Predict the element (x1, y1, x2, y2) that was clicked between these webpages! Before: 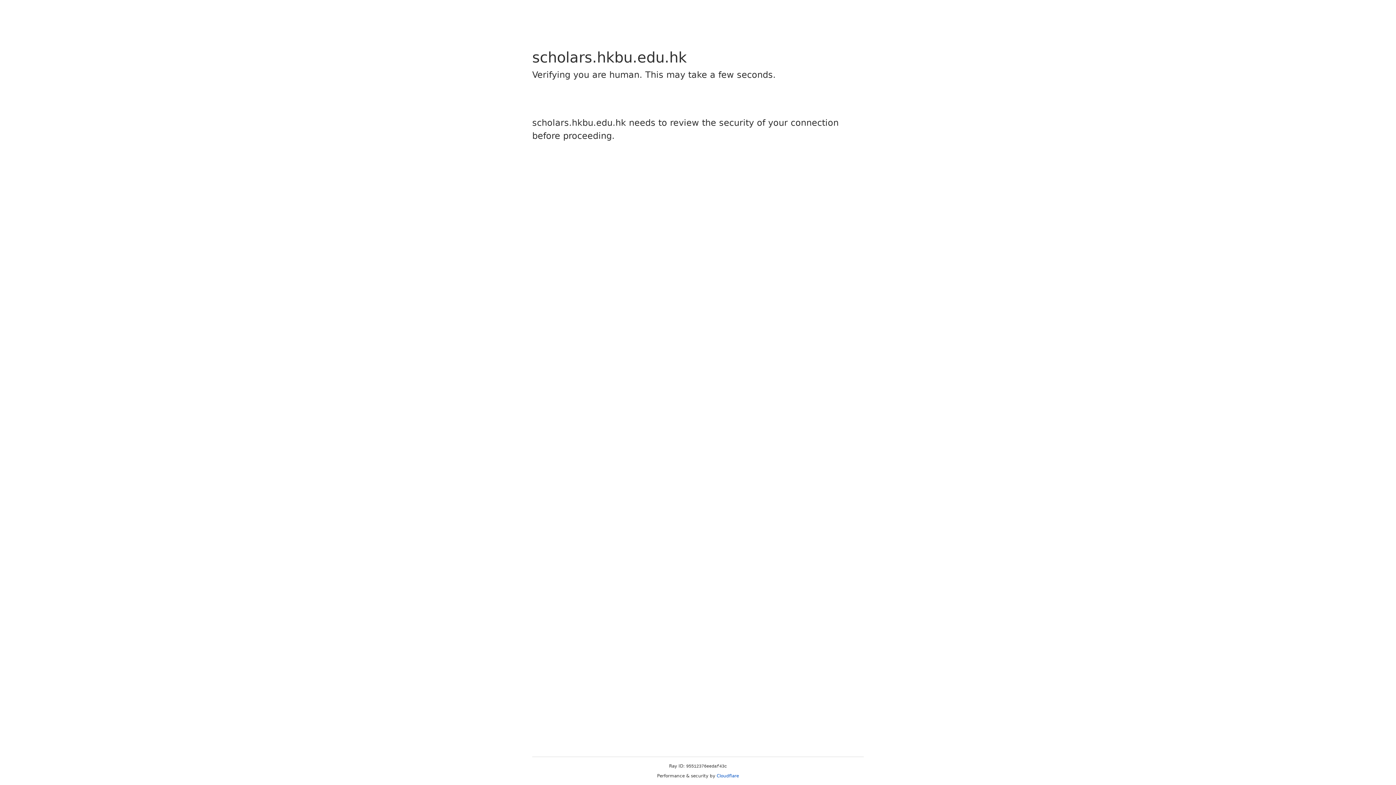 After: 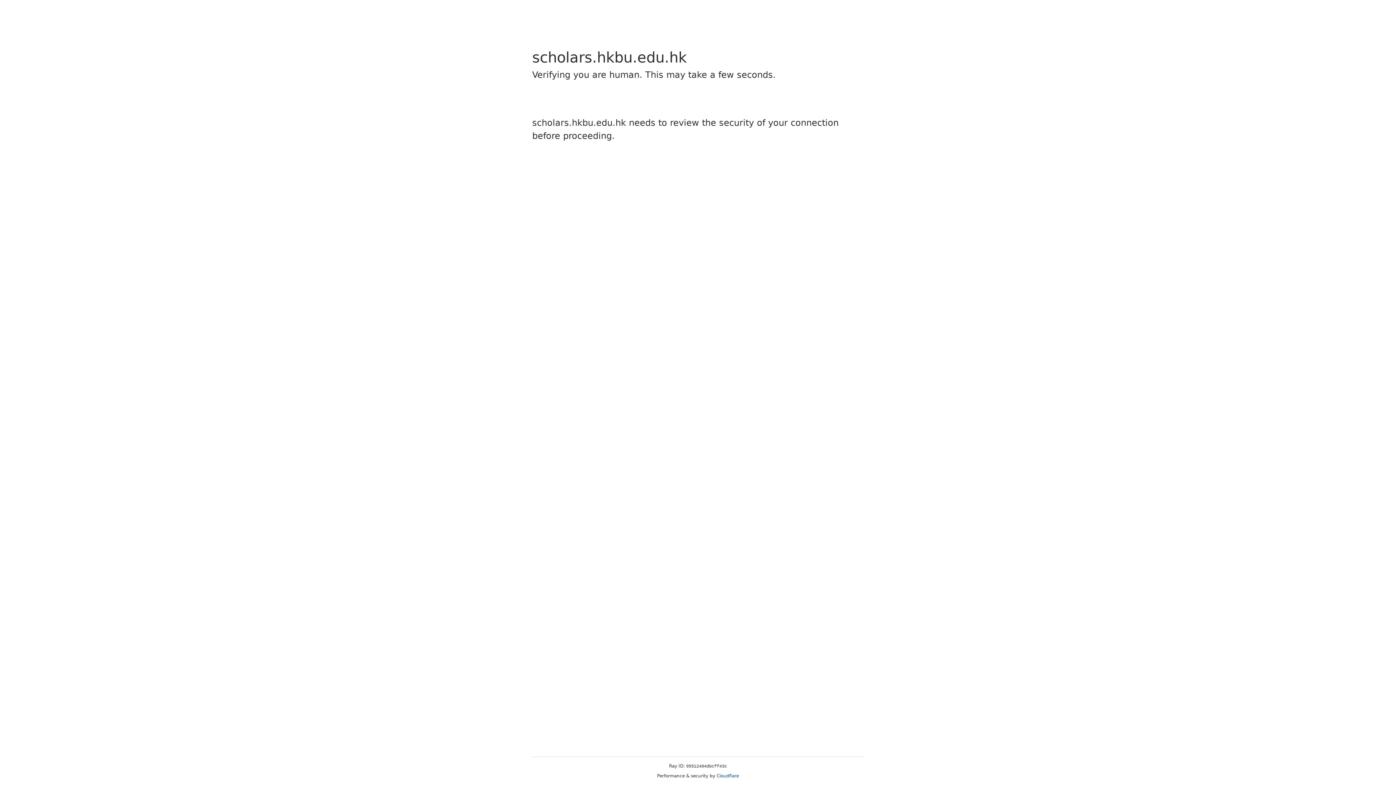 Action: label: Cloudflare bbox: (716, 773, 739, 778)